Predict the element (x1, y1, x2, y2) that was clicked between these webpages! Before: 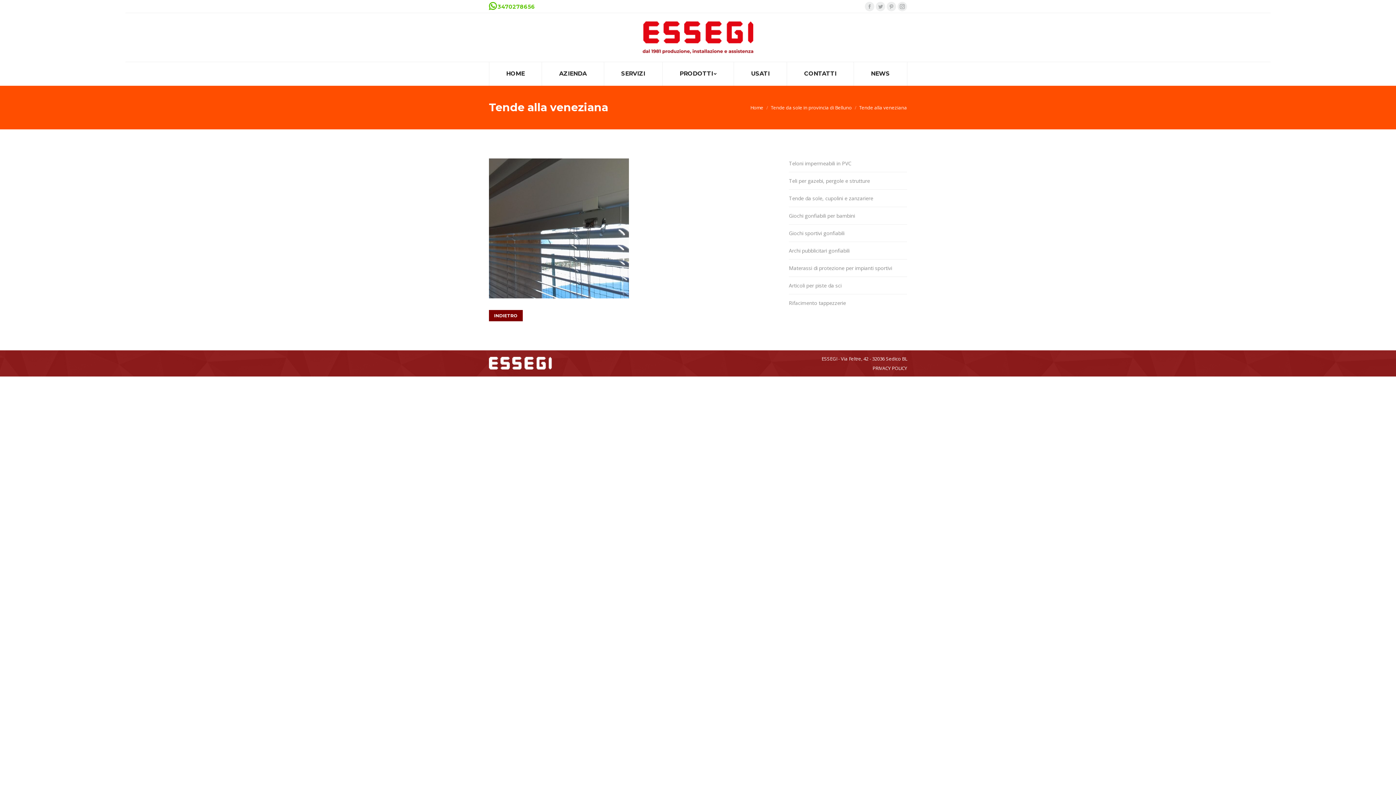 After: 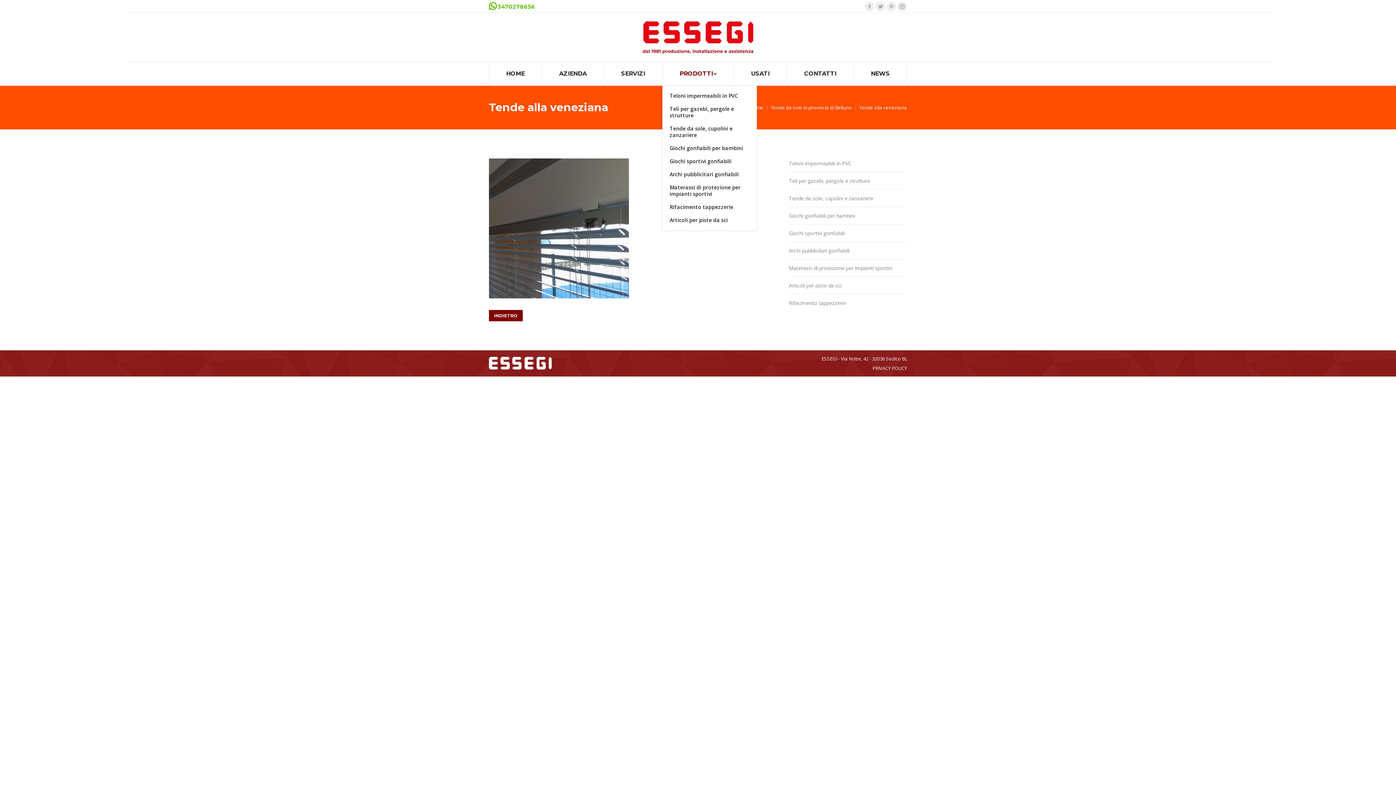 Action: label: PRODOTTI bbox: (662, 61, 734, 85)